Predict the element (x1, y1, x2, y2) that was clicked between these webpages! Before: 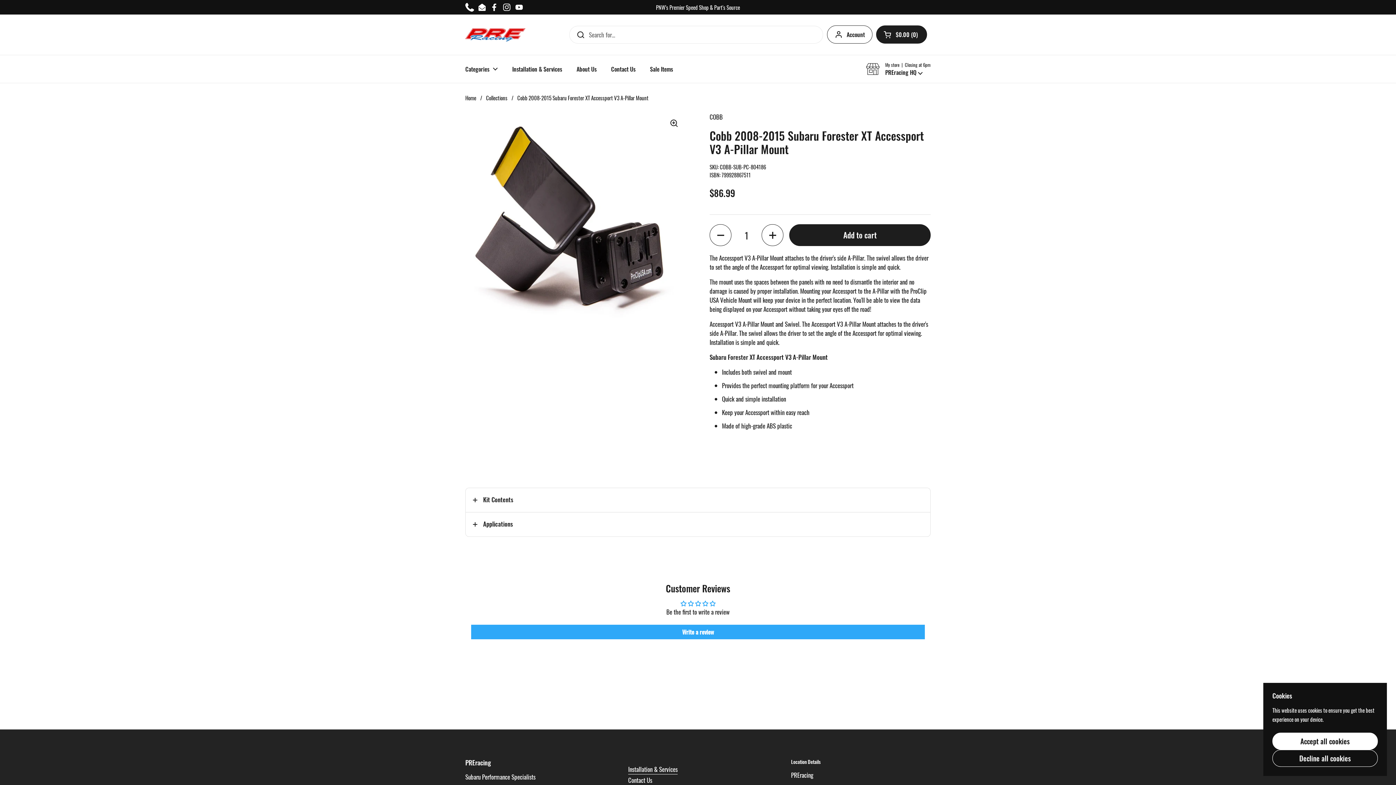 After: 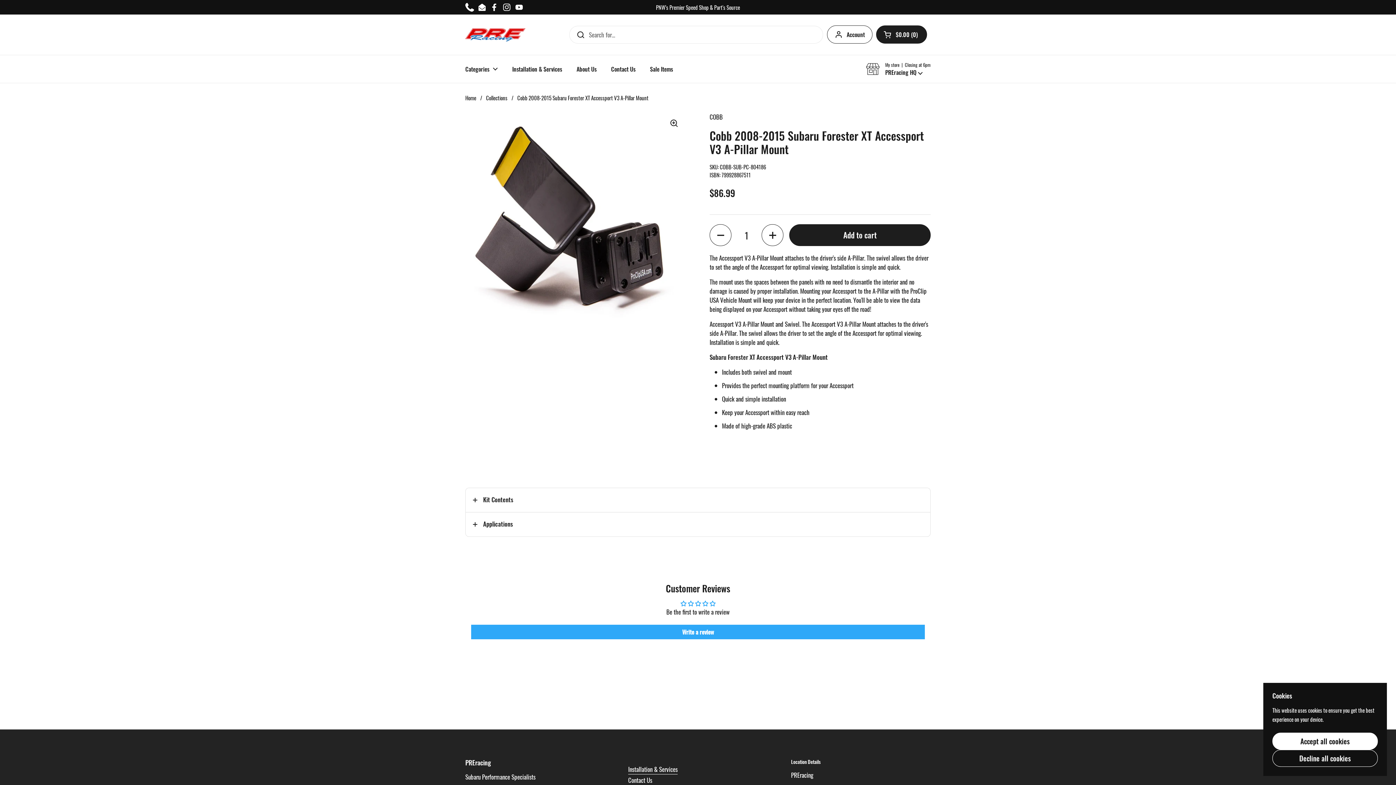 Action: label: Email bbox: (477, 2, 486, 11)